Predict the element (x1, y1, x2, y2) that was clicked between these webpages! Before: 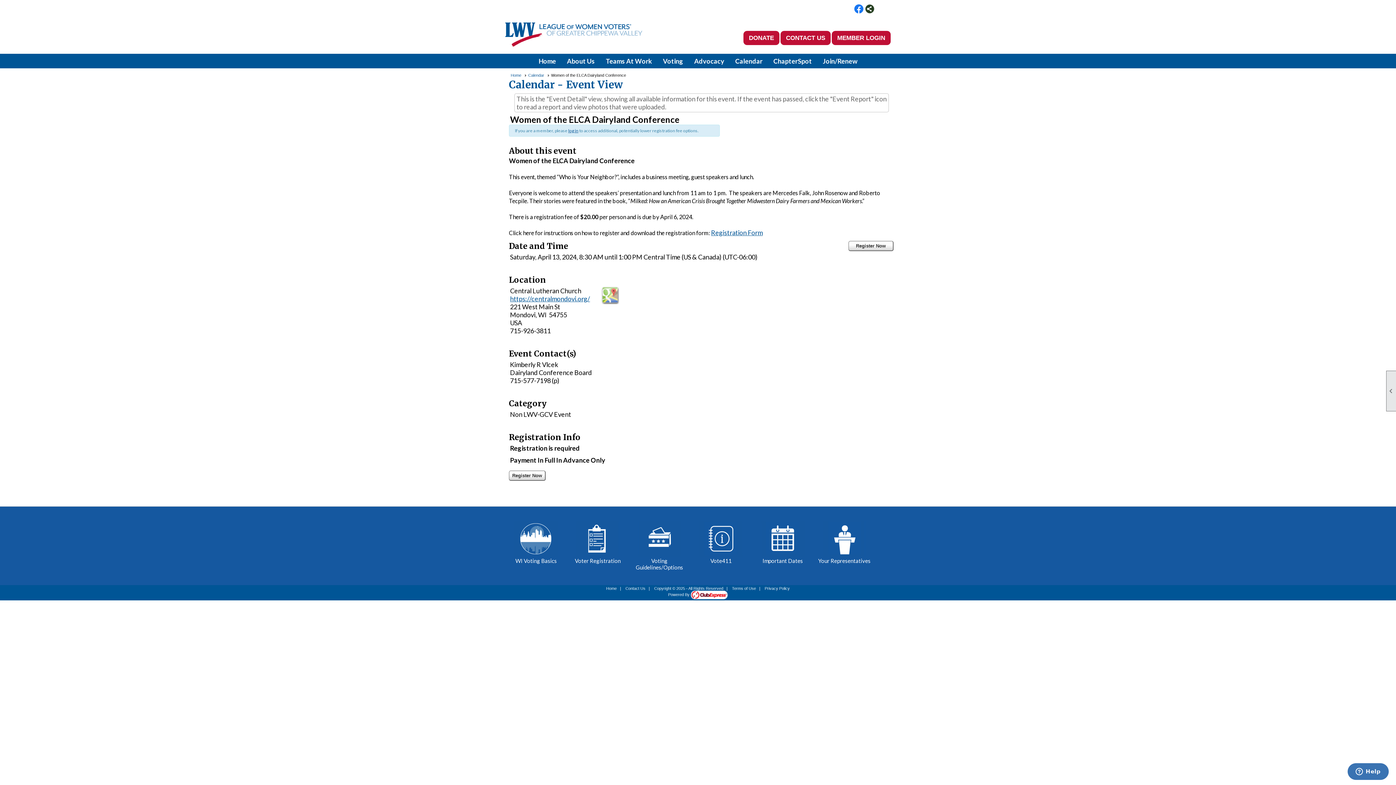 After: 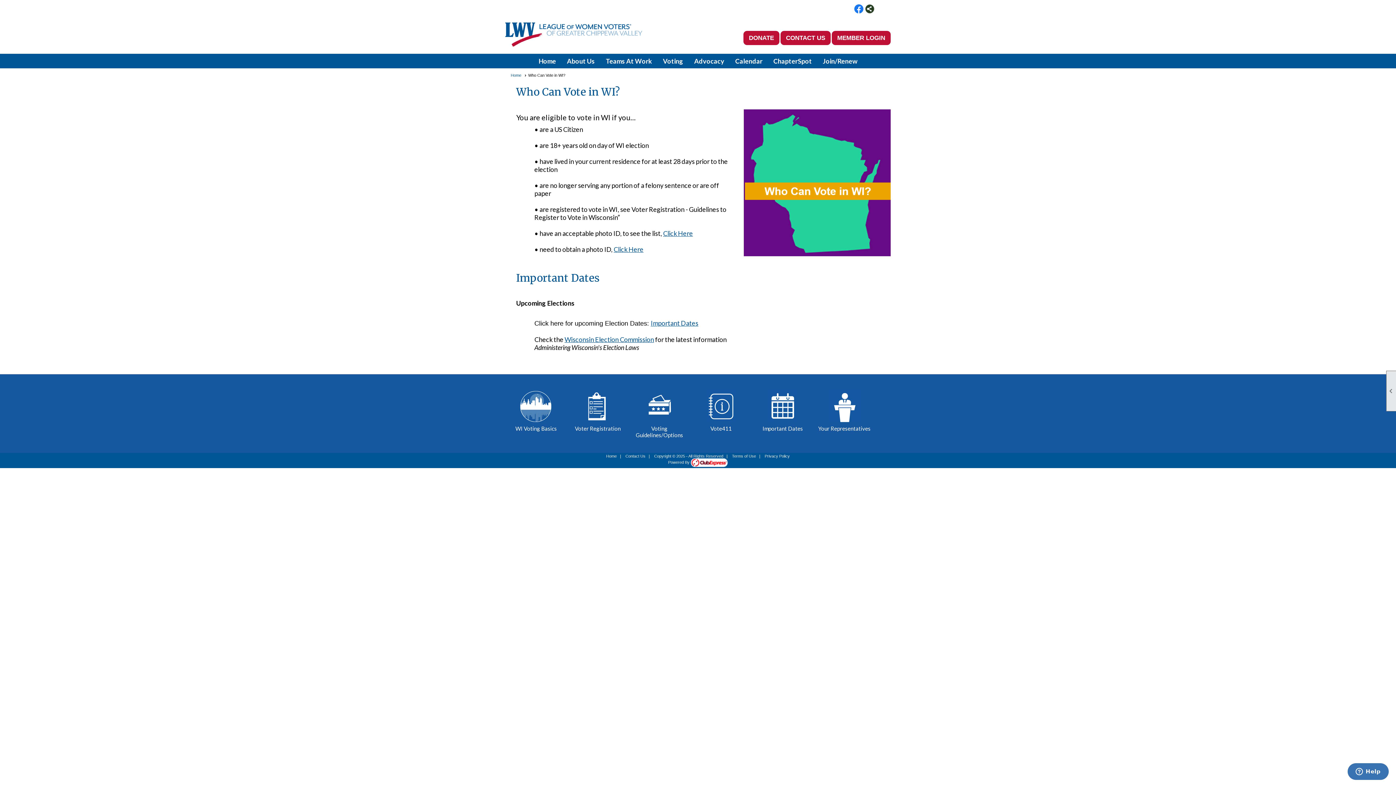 Action: label: WI Voting Basics bbox: (509, 521, 563, 564)